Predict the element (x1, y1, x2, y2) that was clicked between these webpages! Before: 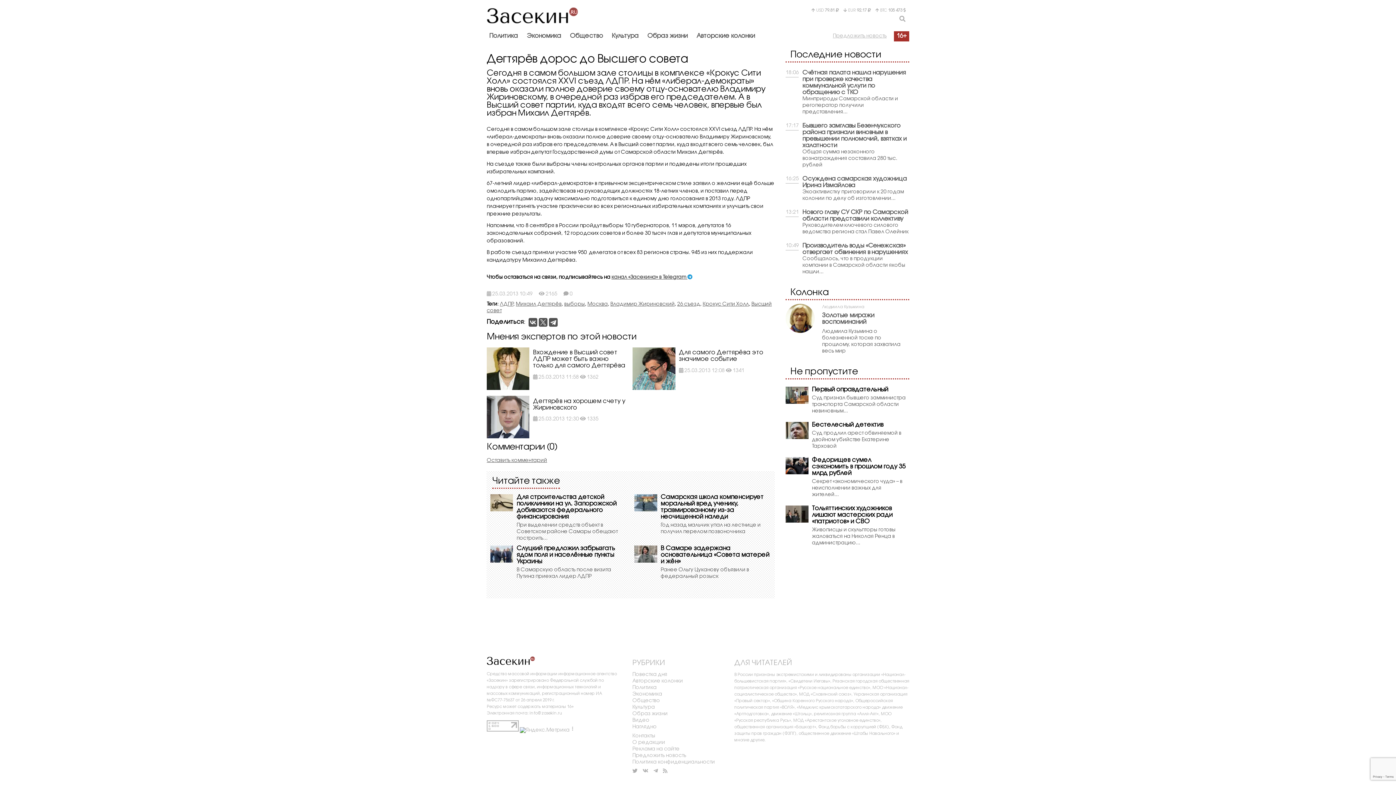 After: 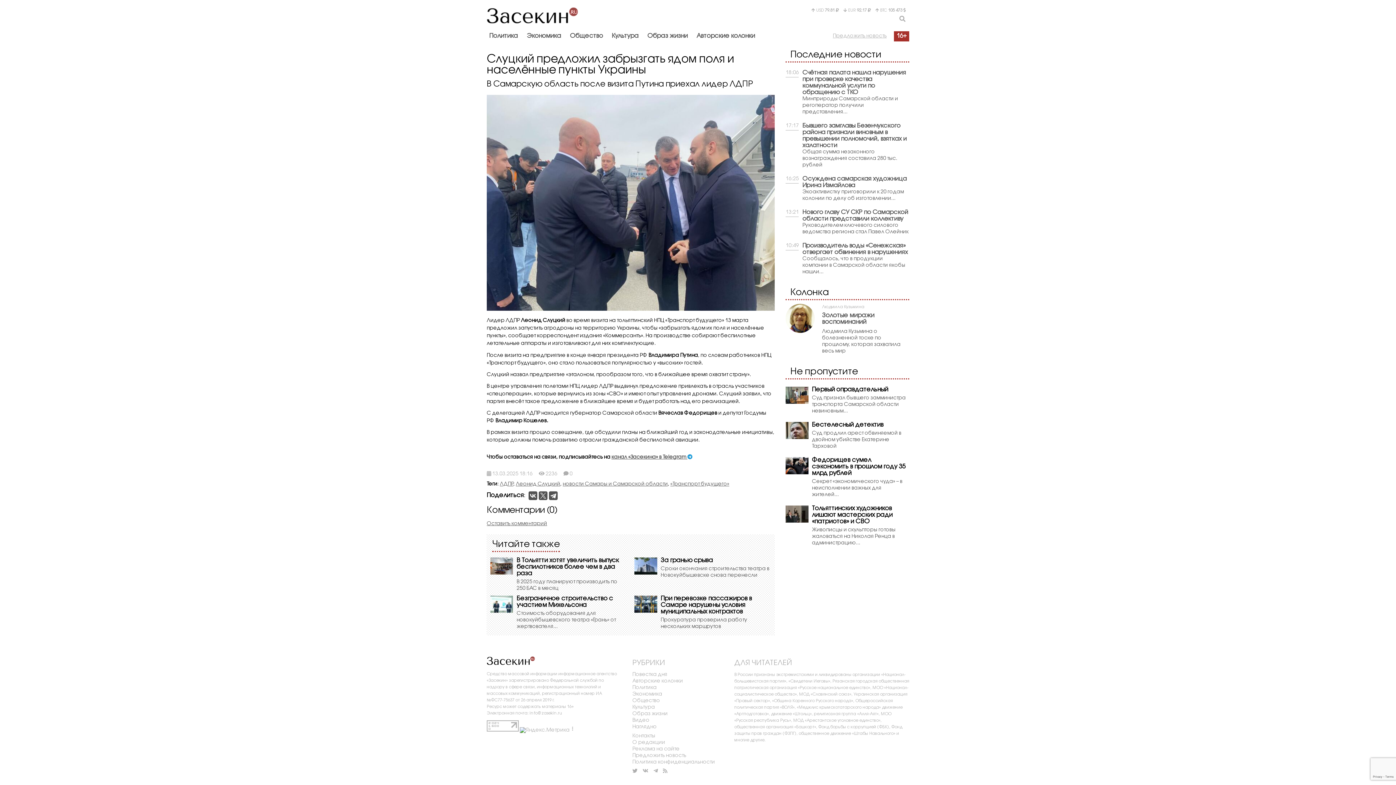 Action: bbox: (490, 545, 513, 593)